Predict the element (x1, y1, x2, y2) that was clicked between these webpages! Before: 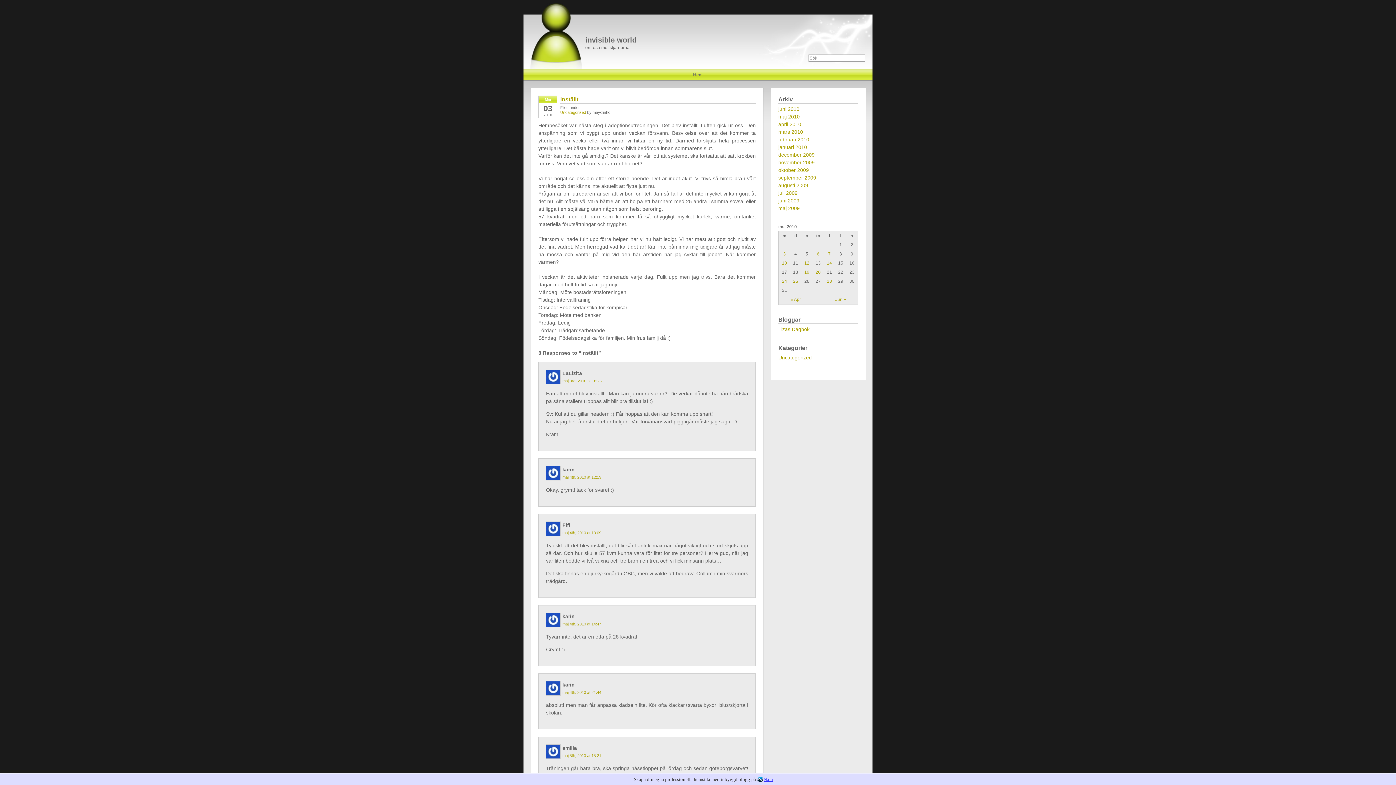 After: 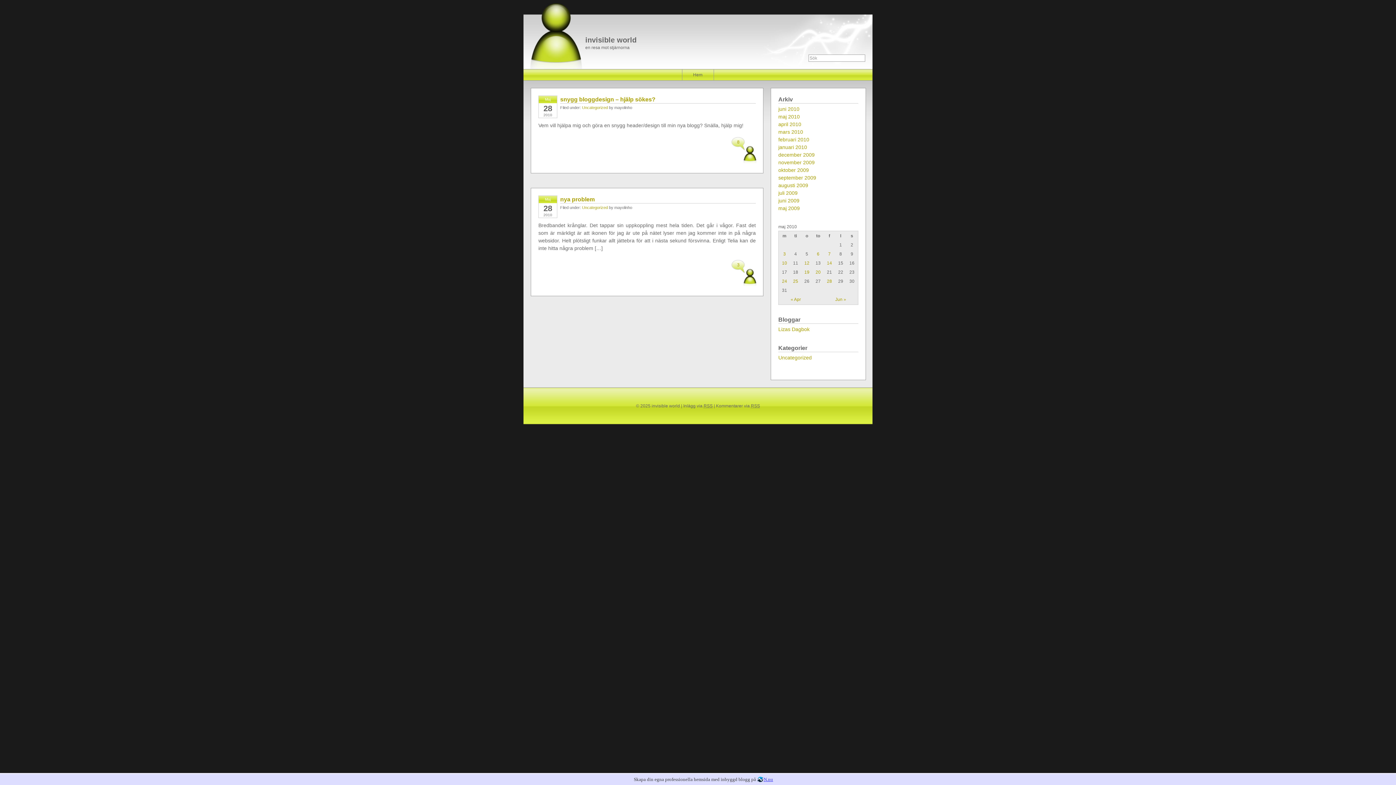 Action: bbox: (824, 277, 834, 285) label: 28